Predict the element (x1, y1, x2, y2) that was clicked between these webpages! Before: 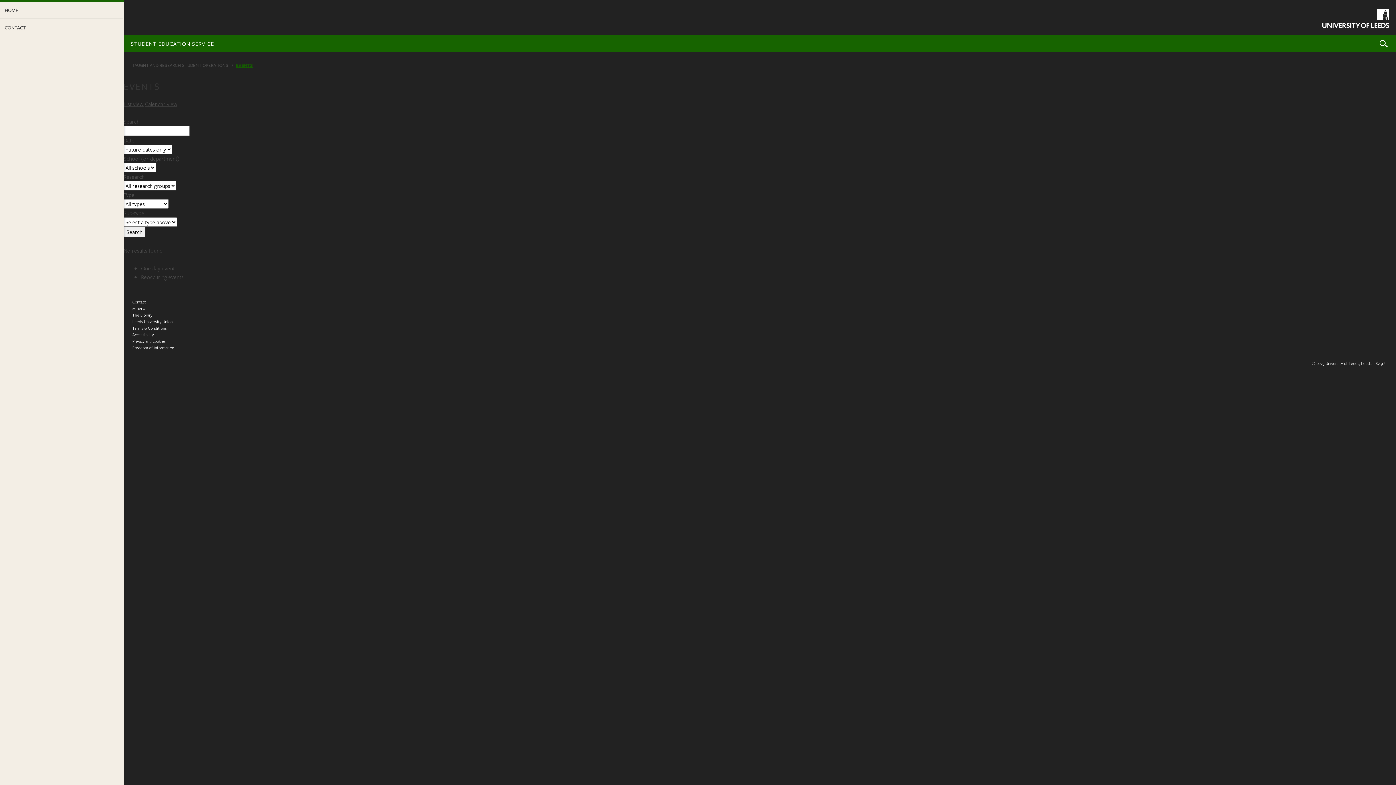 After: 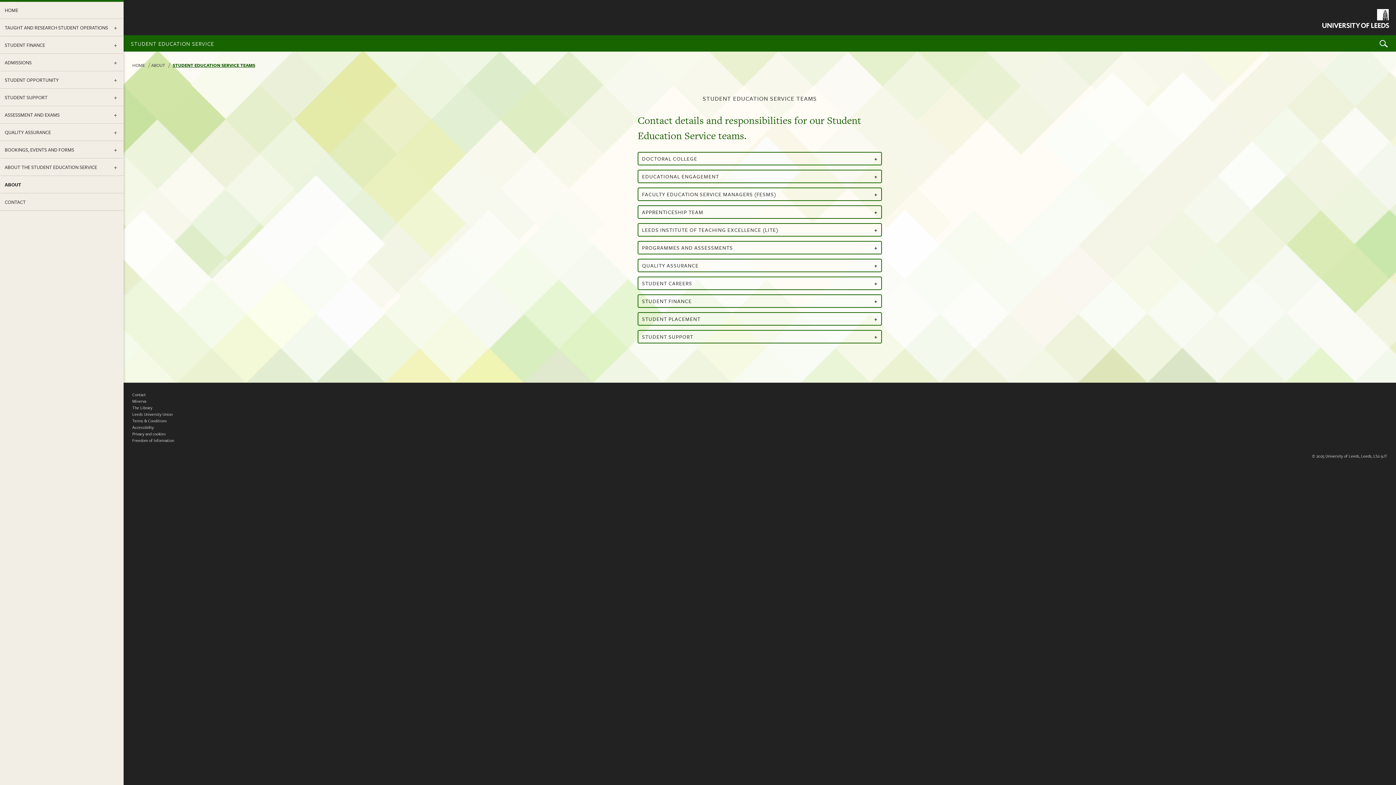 Action: bbox: (132, 298, 145, 305) label: Contact